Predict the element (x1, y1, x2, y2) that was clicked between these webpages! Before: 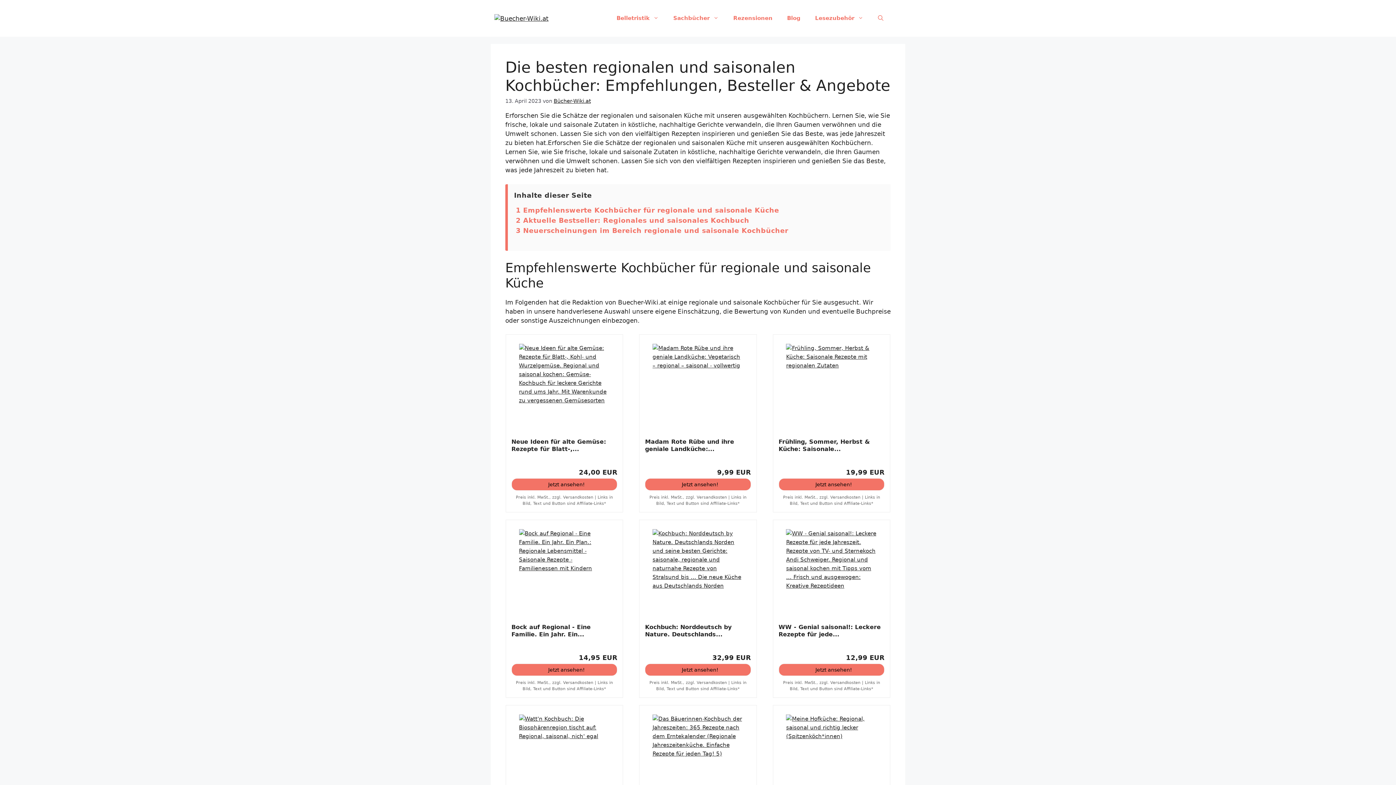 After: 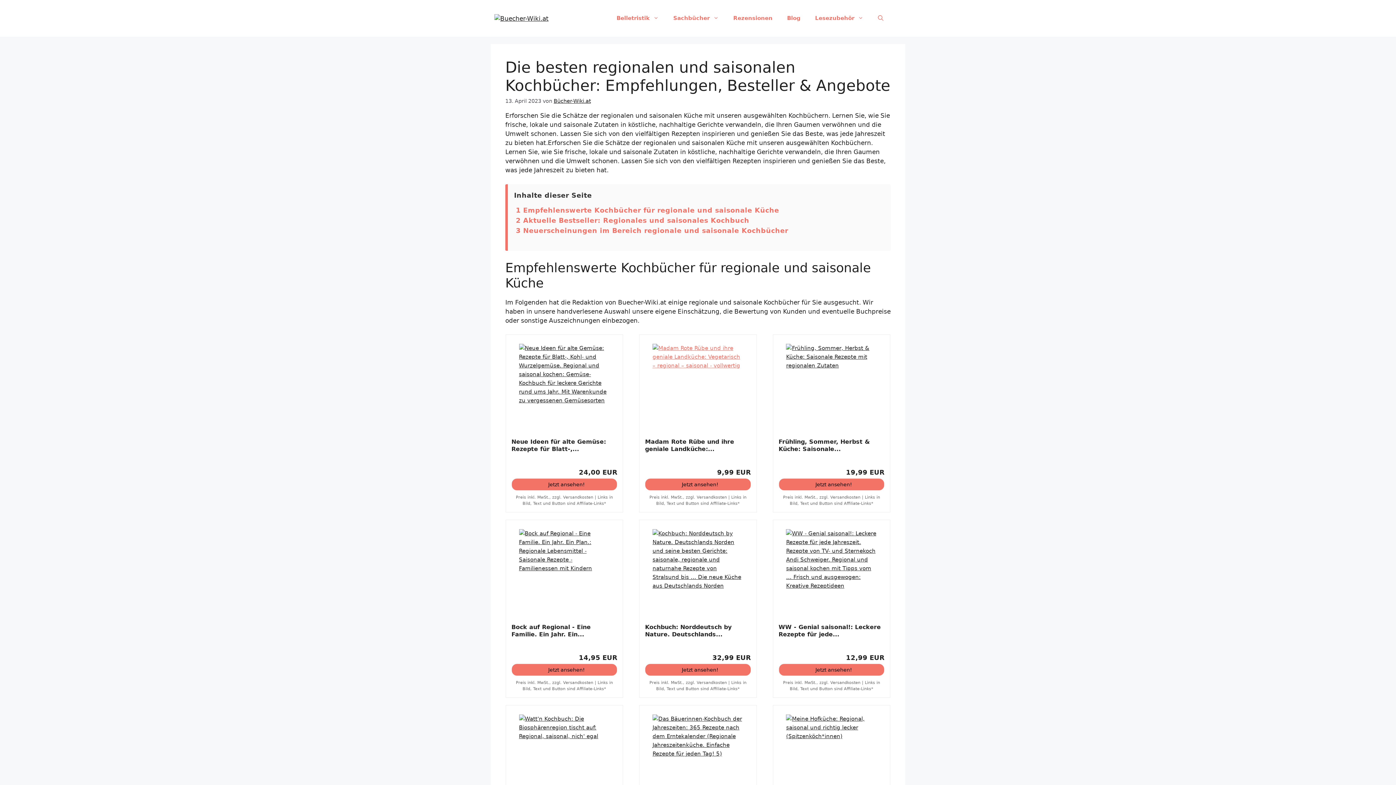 Action: bbox: (652, 344, 743, 435)